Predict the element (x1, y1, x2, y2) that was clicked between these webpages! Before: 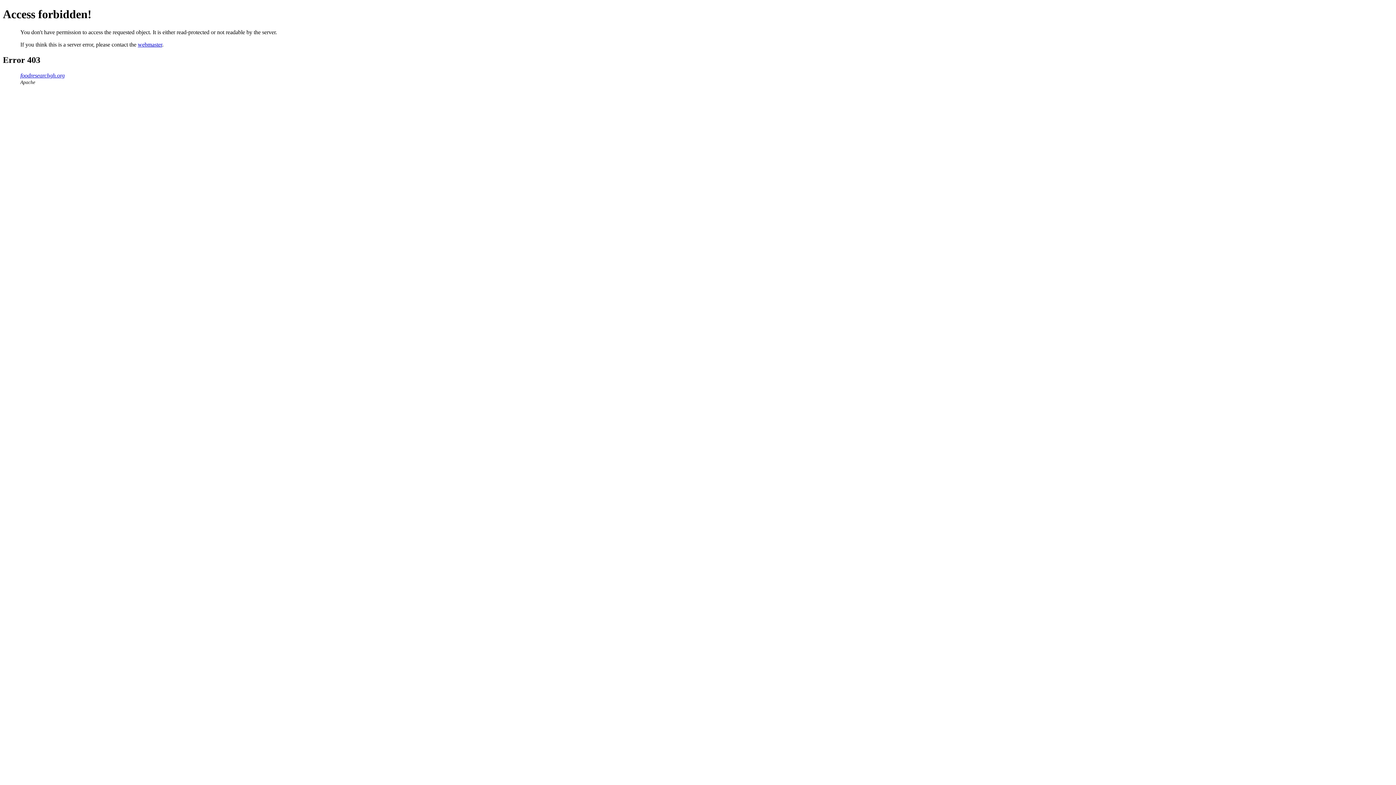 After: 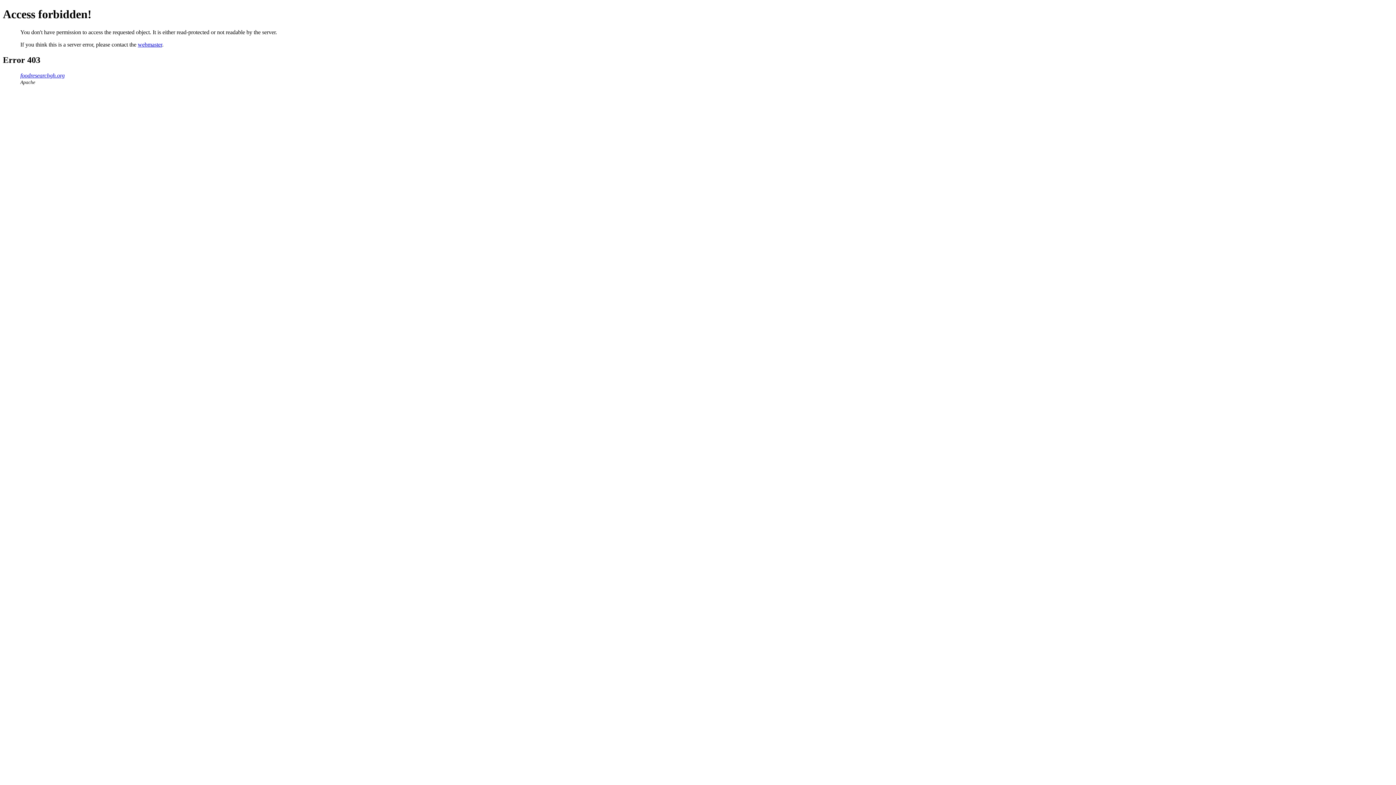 Action: bbox: (137, 41, 162, 47) label: webmaster